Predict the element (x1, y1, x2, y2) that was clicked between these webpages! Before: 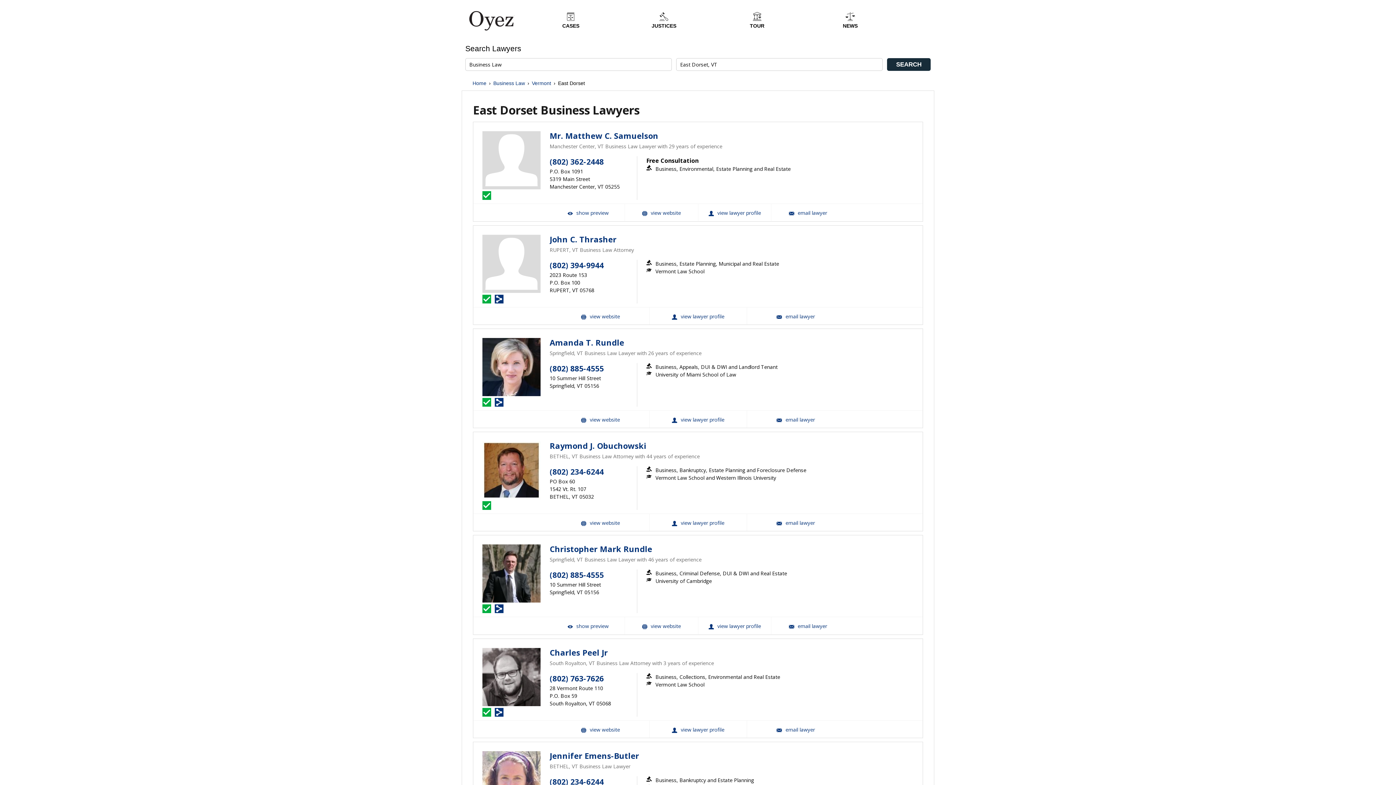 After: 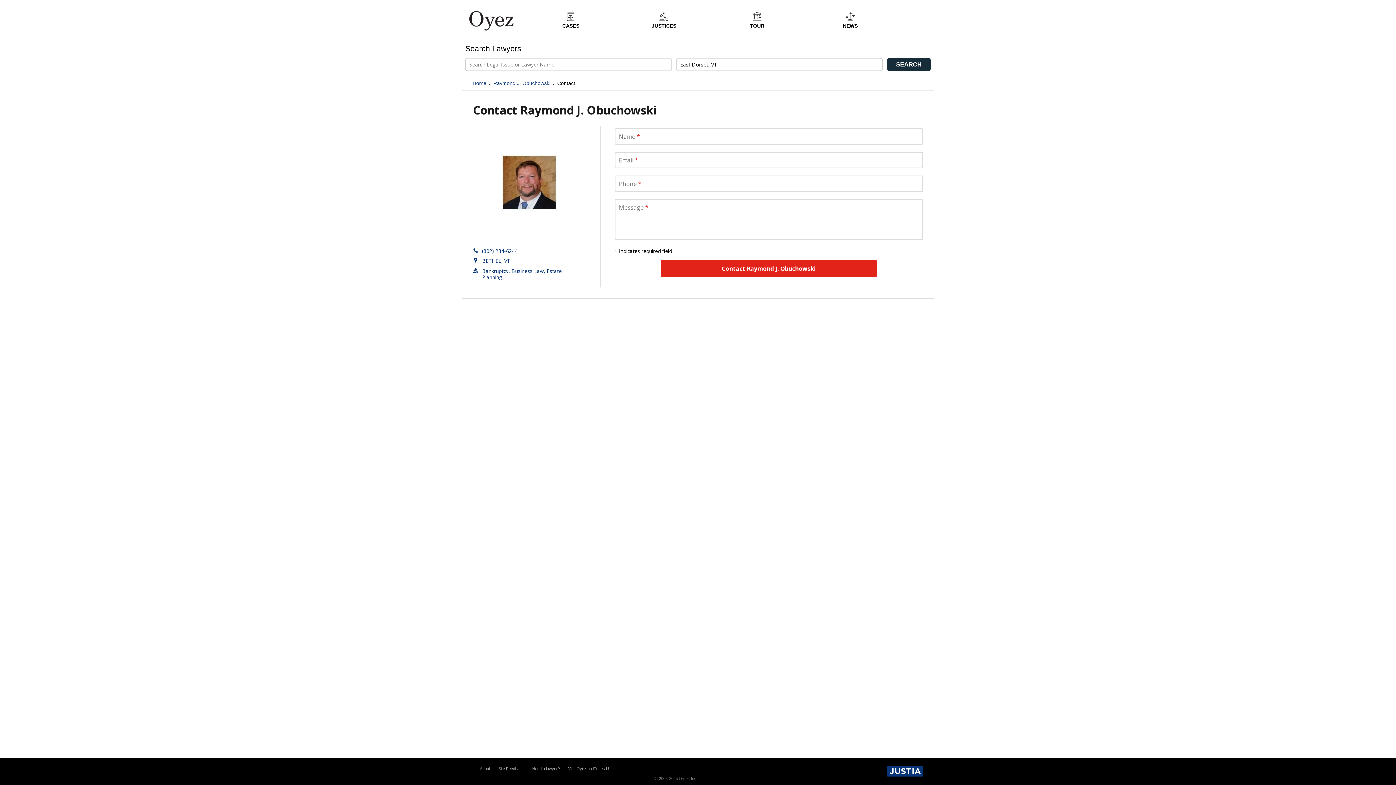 Action: label: Email Raymond J. Obuchowski bbox: (746, 514, 844, 531)